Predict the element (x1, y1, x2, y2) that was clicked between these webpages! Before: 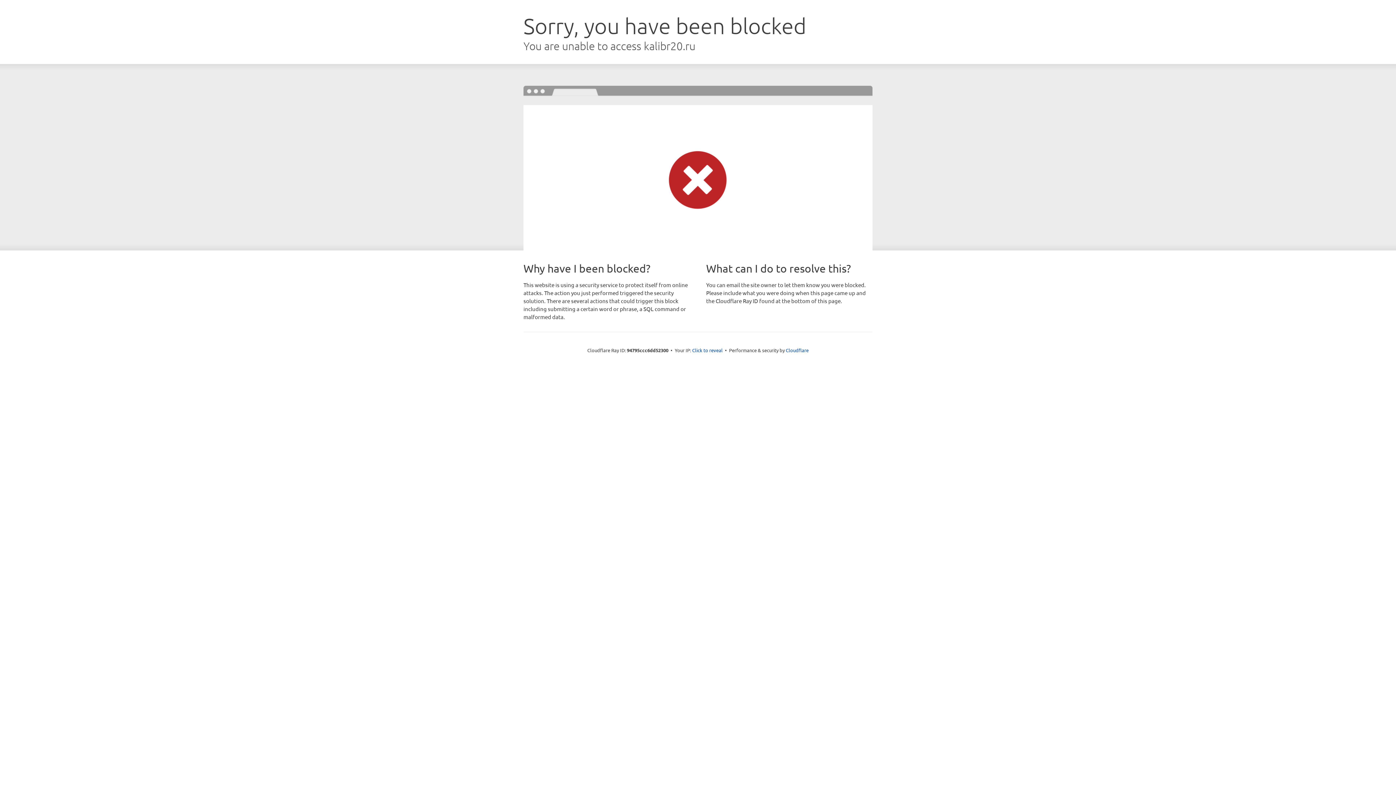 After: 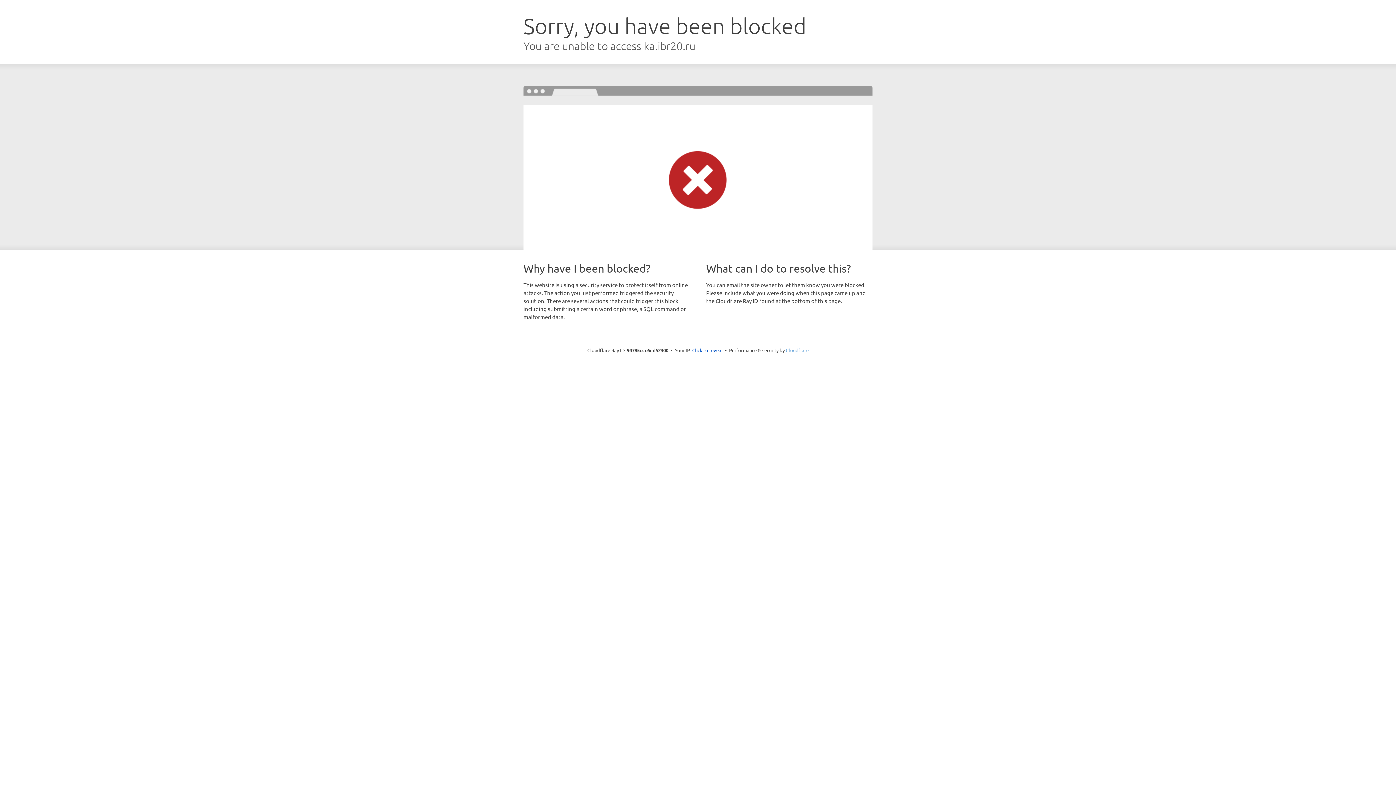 Action: bbox: (786, 347, 808, 353) label: Cloudflare